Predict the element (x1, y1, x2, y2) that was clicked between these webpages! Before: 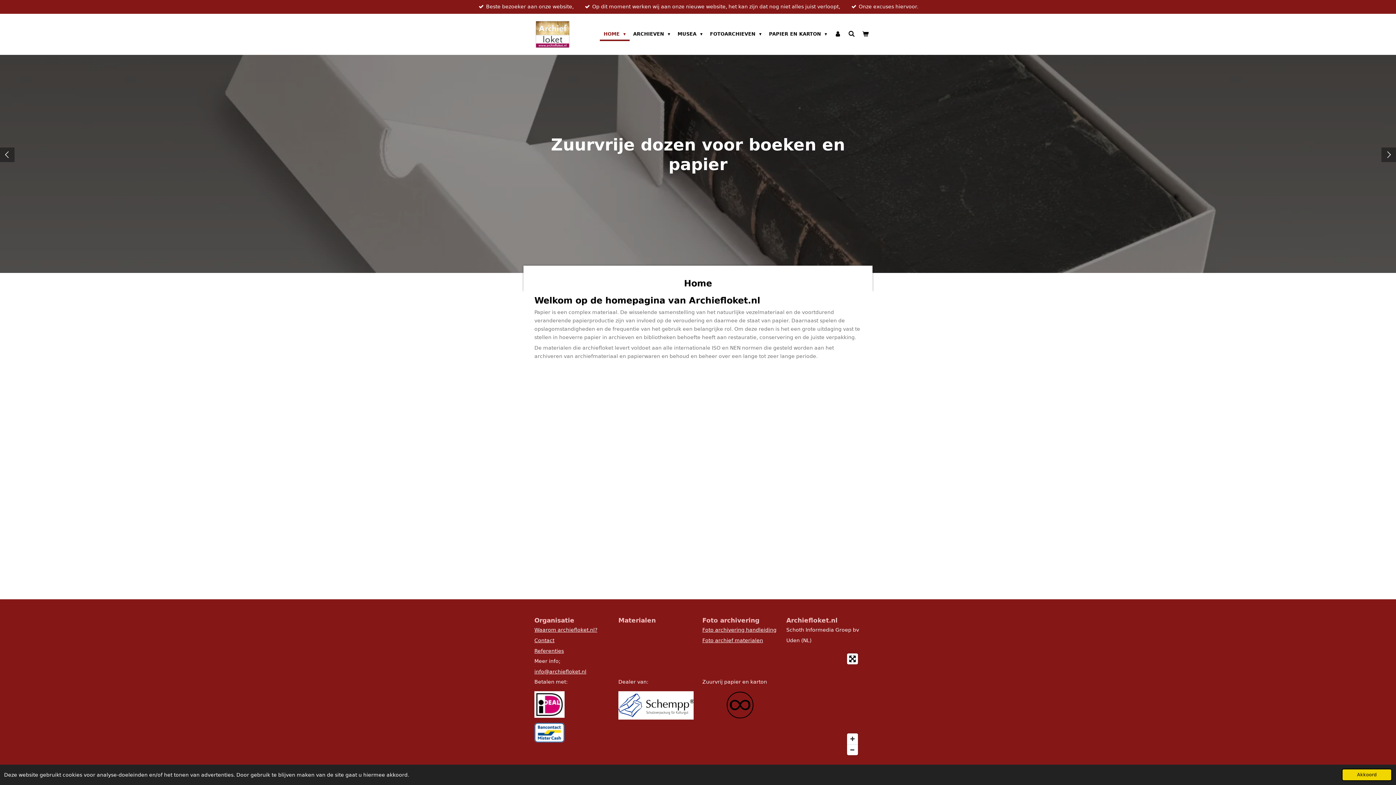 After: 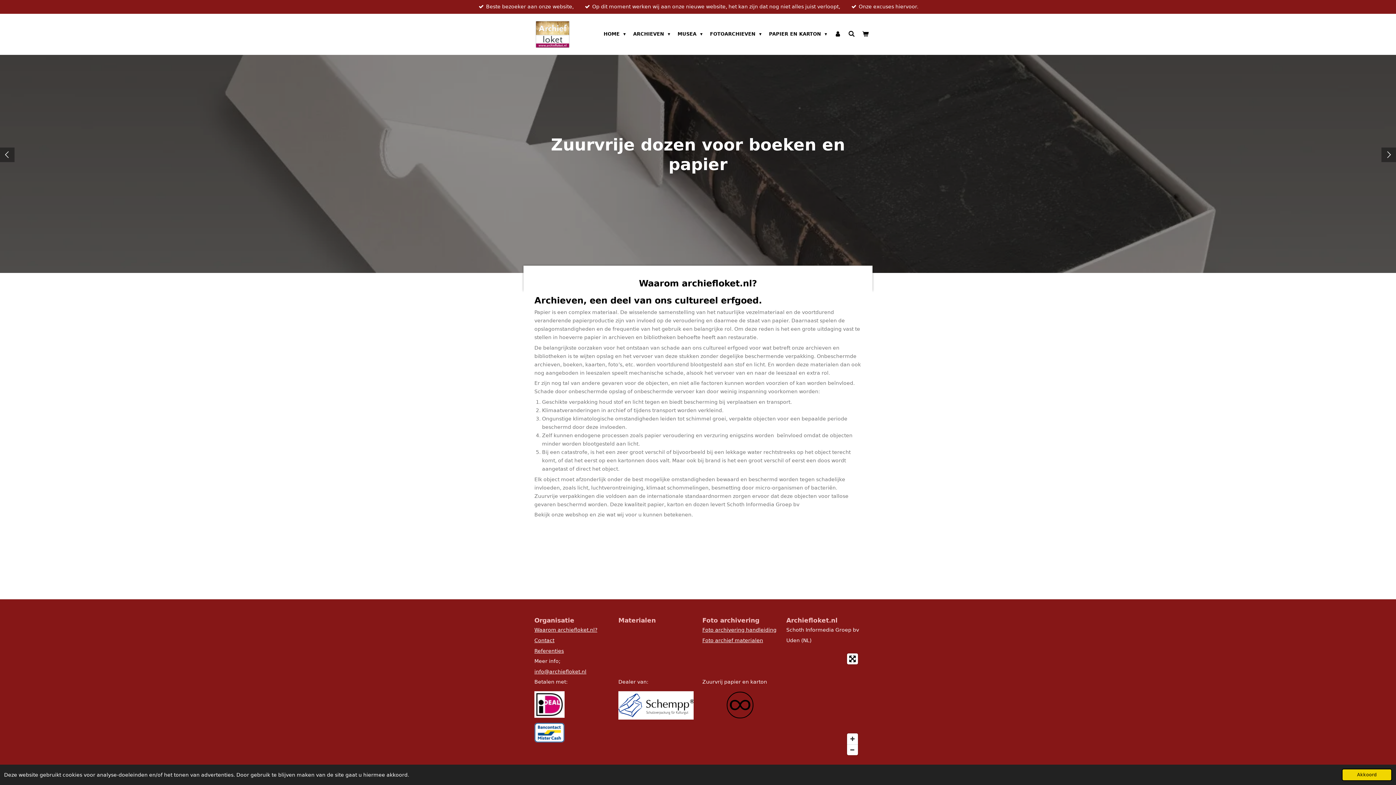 Action: label: Waarom archiefloket.nl? bbox: (534, 627, 597, 633)